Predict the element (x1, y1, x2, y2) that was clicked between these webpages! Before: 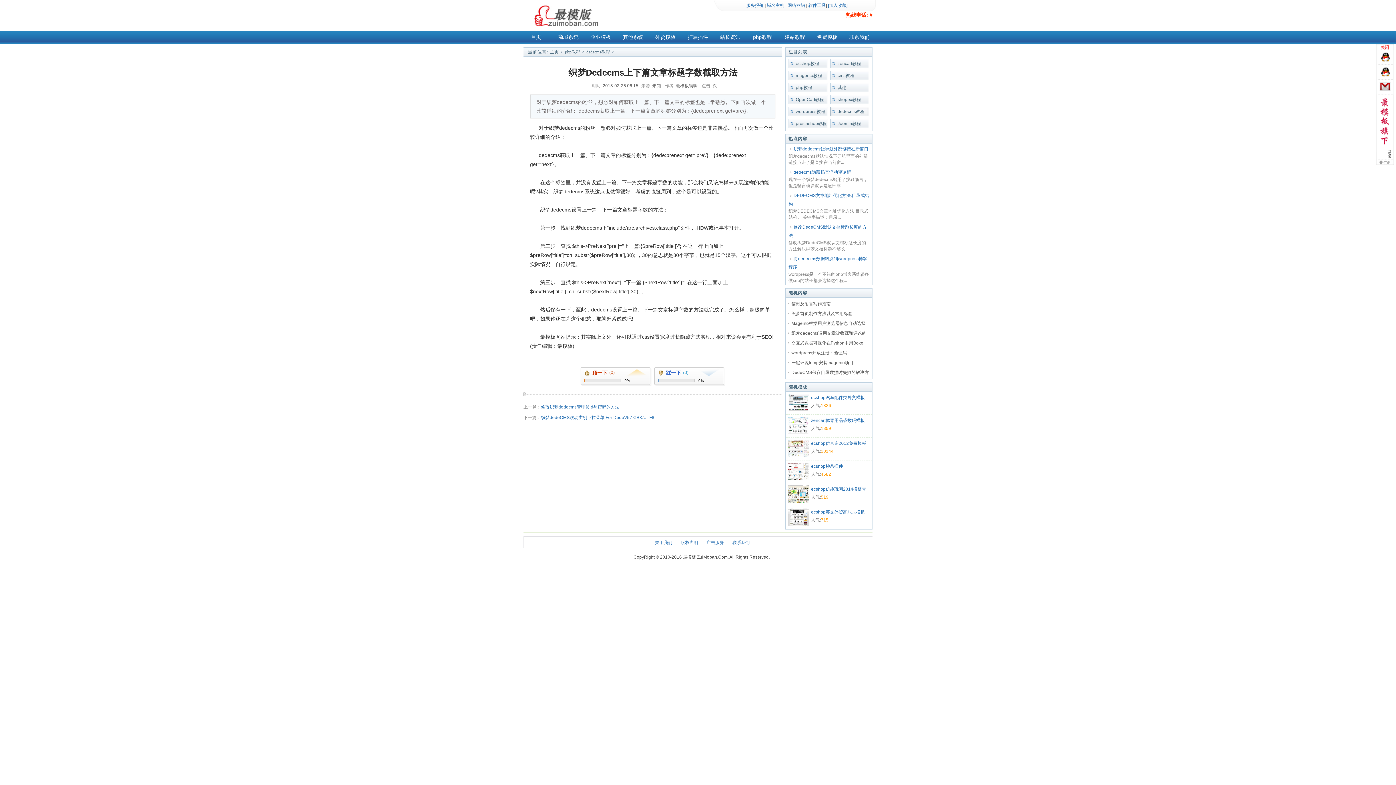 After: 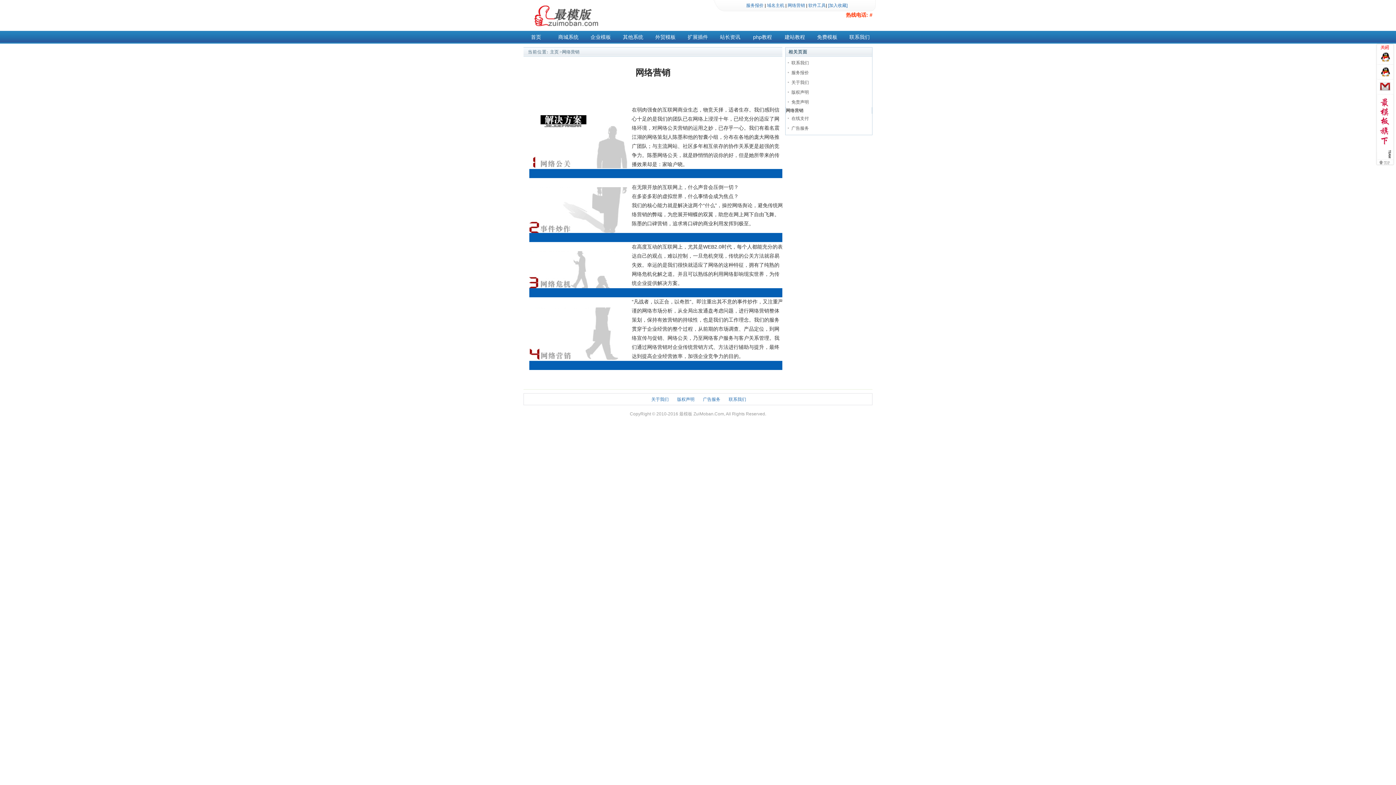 Action: label: 网络营销 bbox: (787, 2, 805, 8)